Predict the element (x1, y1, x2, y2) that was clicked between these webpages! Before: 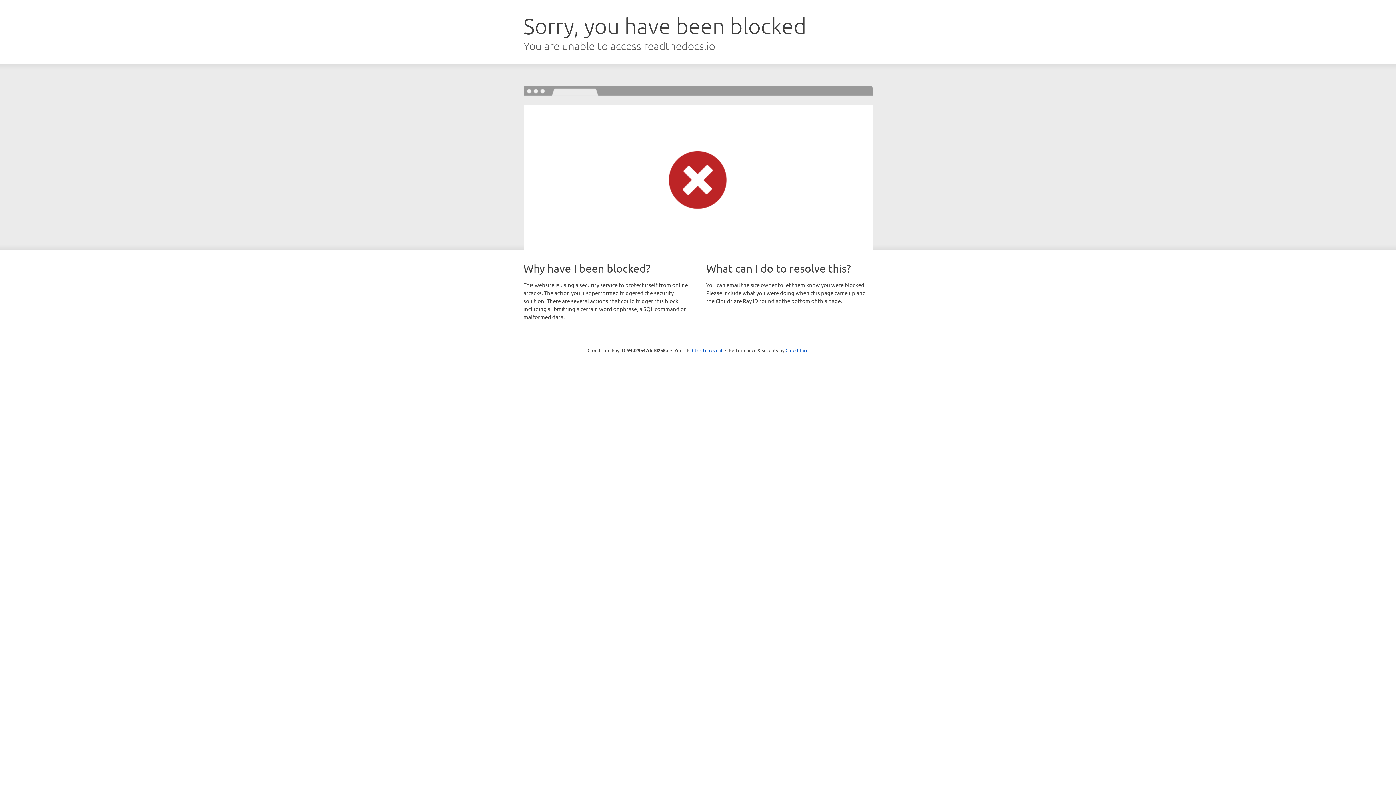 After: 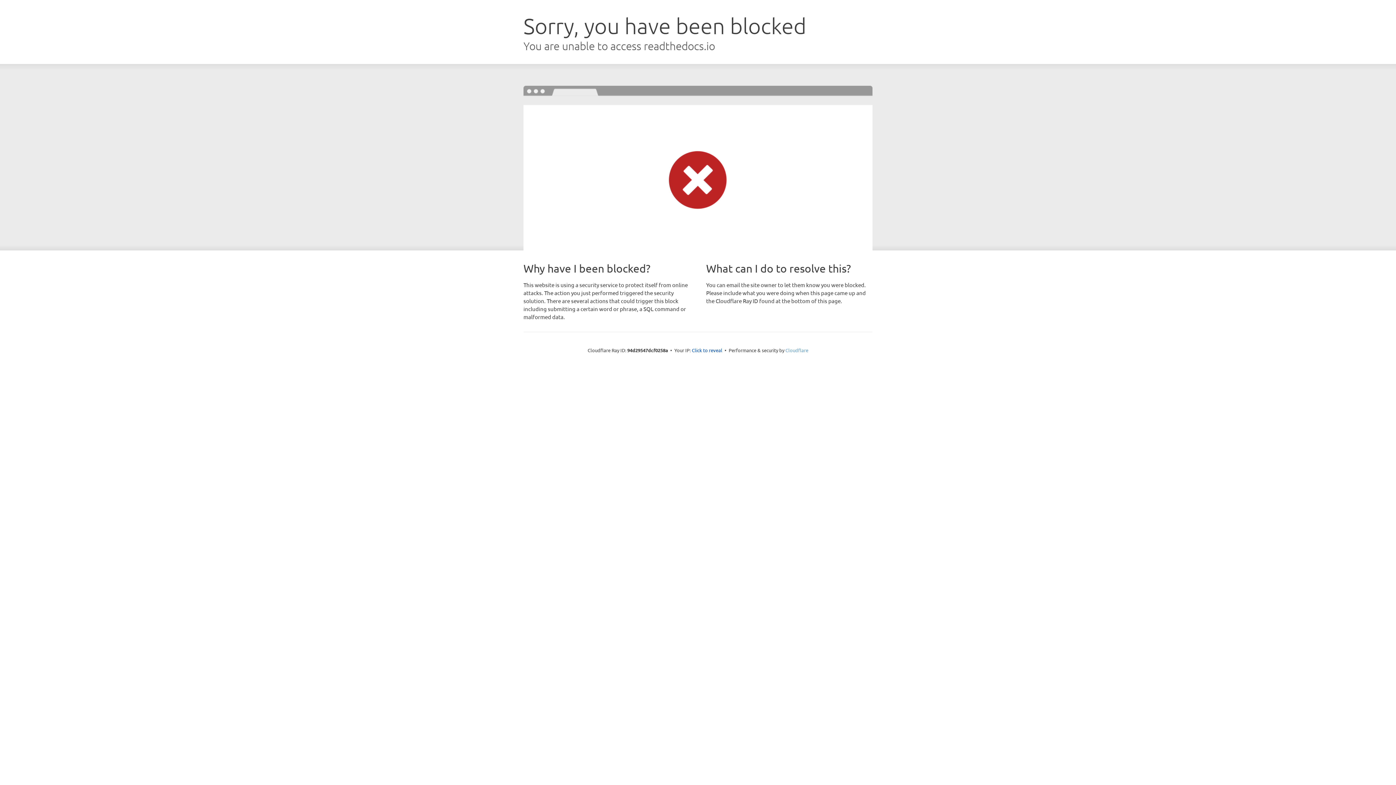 Action: label: Cloudflare bbox: (785, 347, 808, 353)